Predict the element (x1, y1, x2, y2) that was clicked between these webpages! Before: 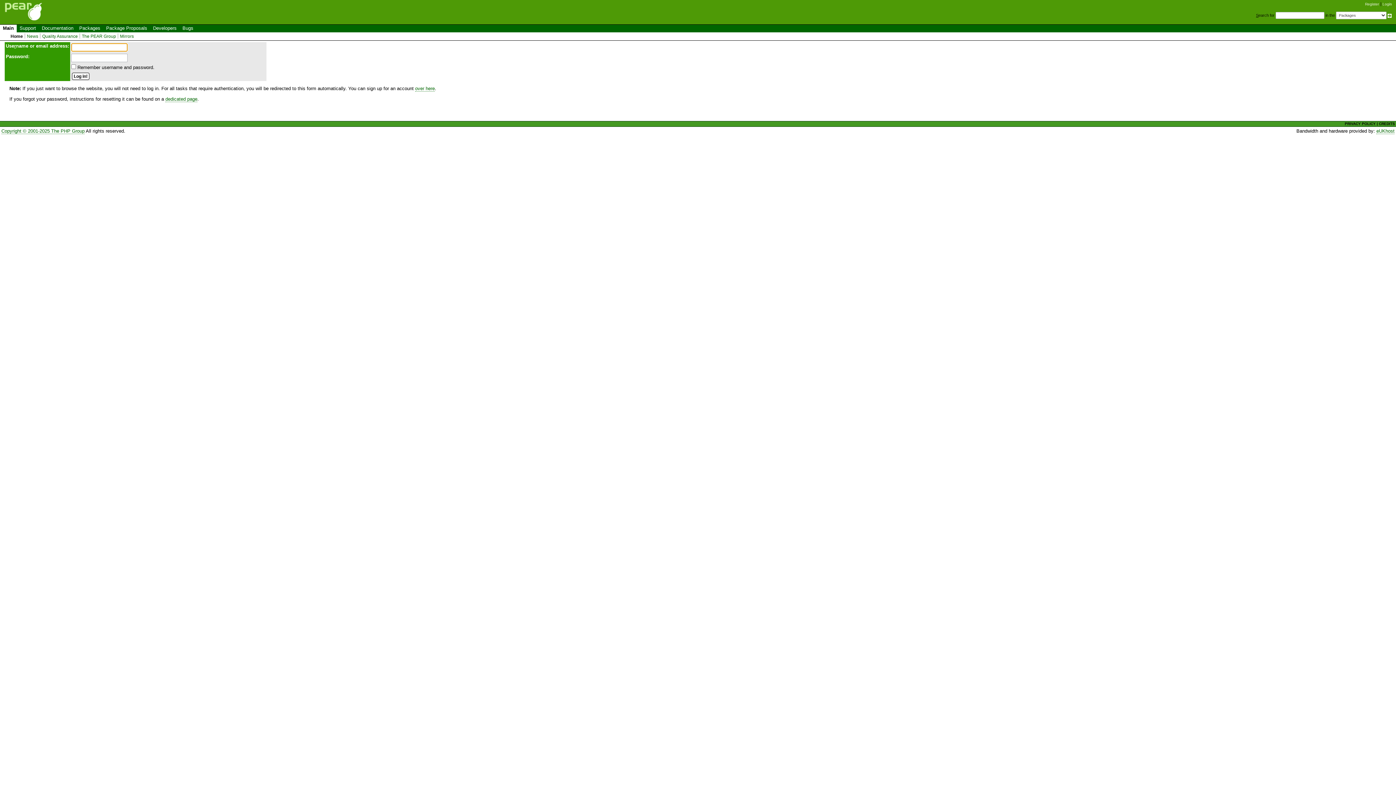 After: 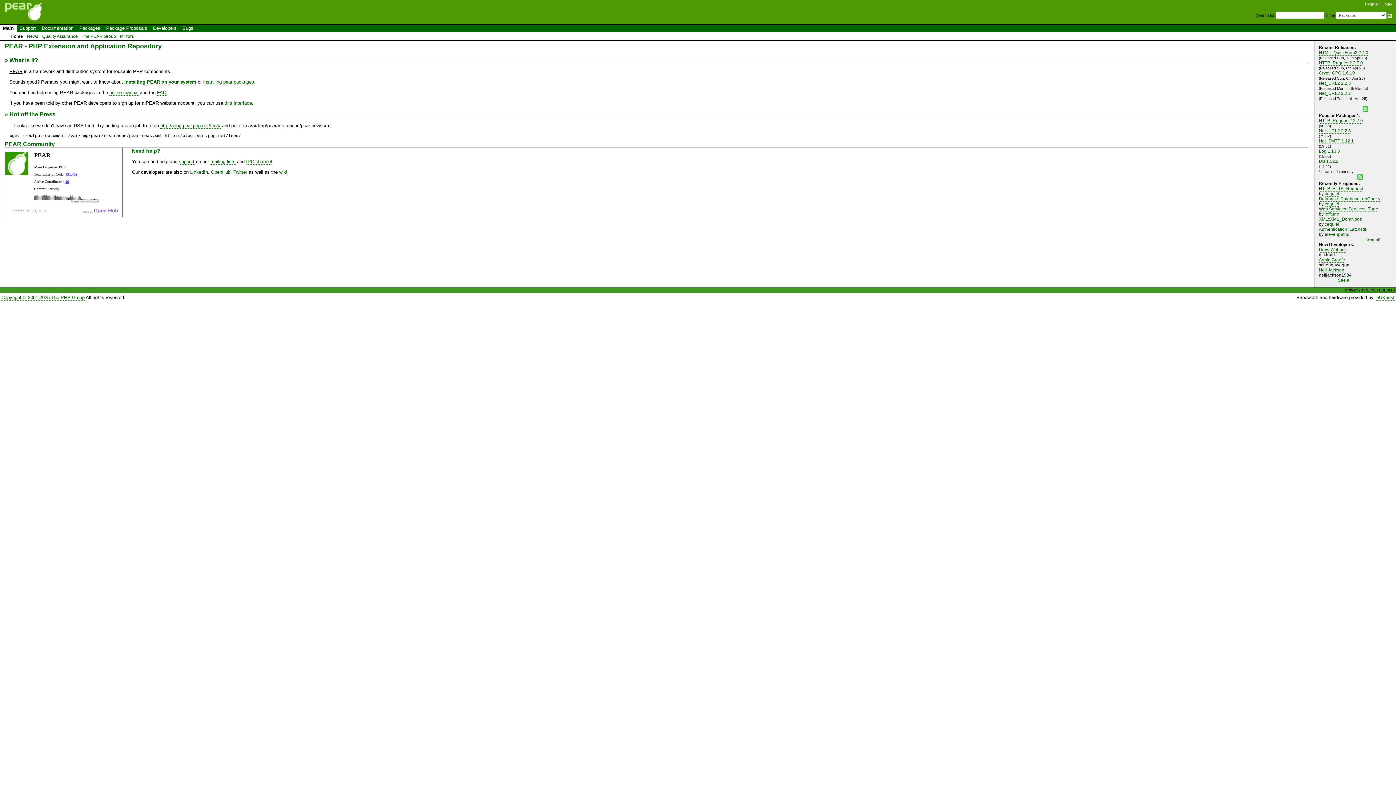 Action: bbox: (0, 18, 47, 24)